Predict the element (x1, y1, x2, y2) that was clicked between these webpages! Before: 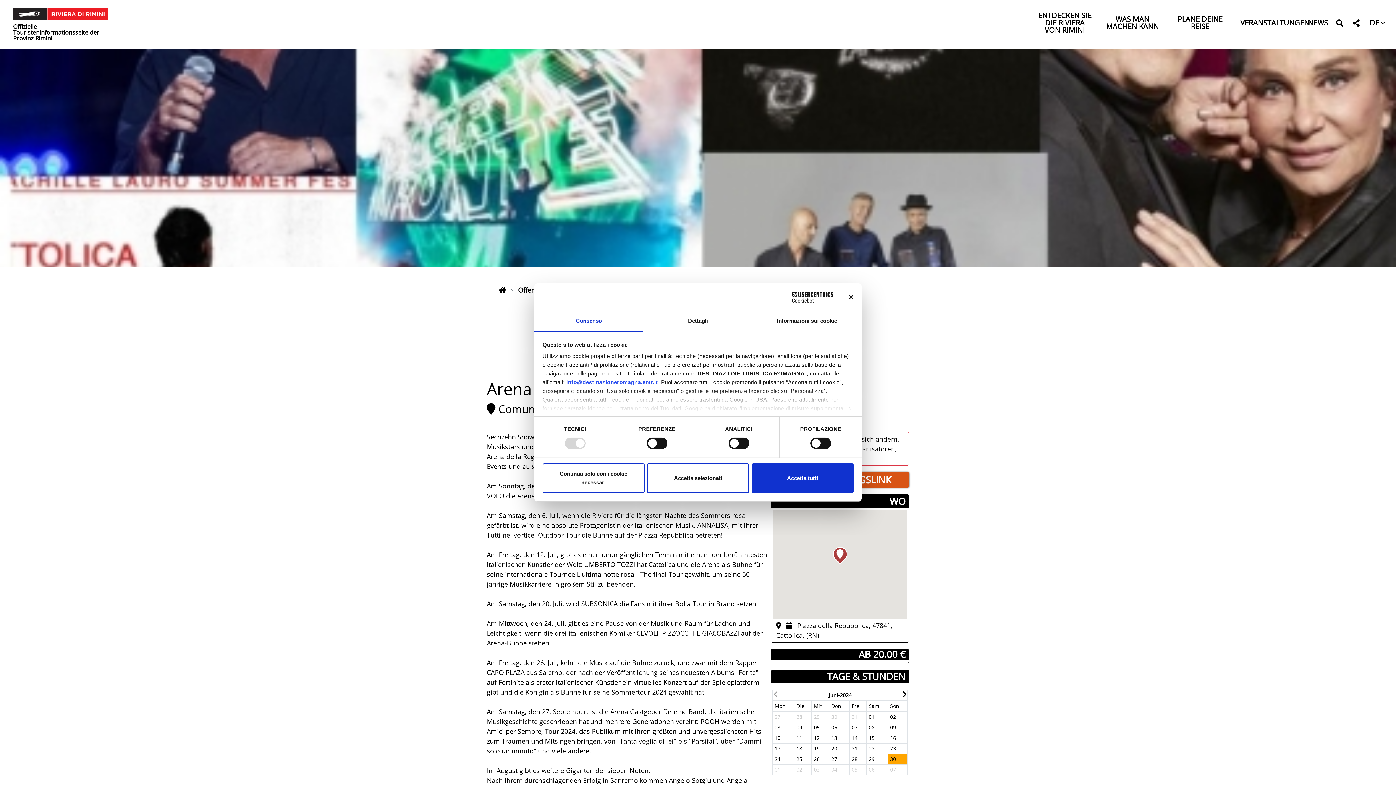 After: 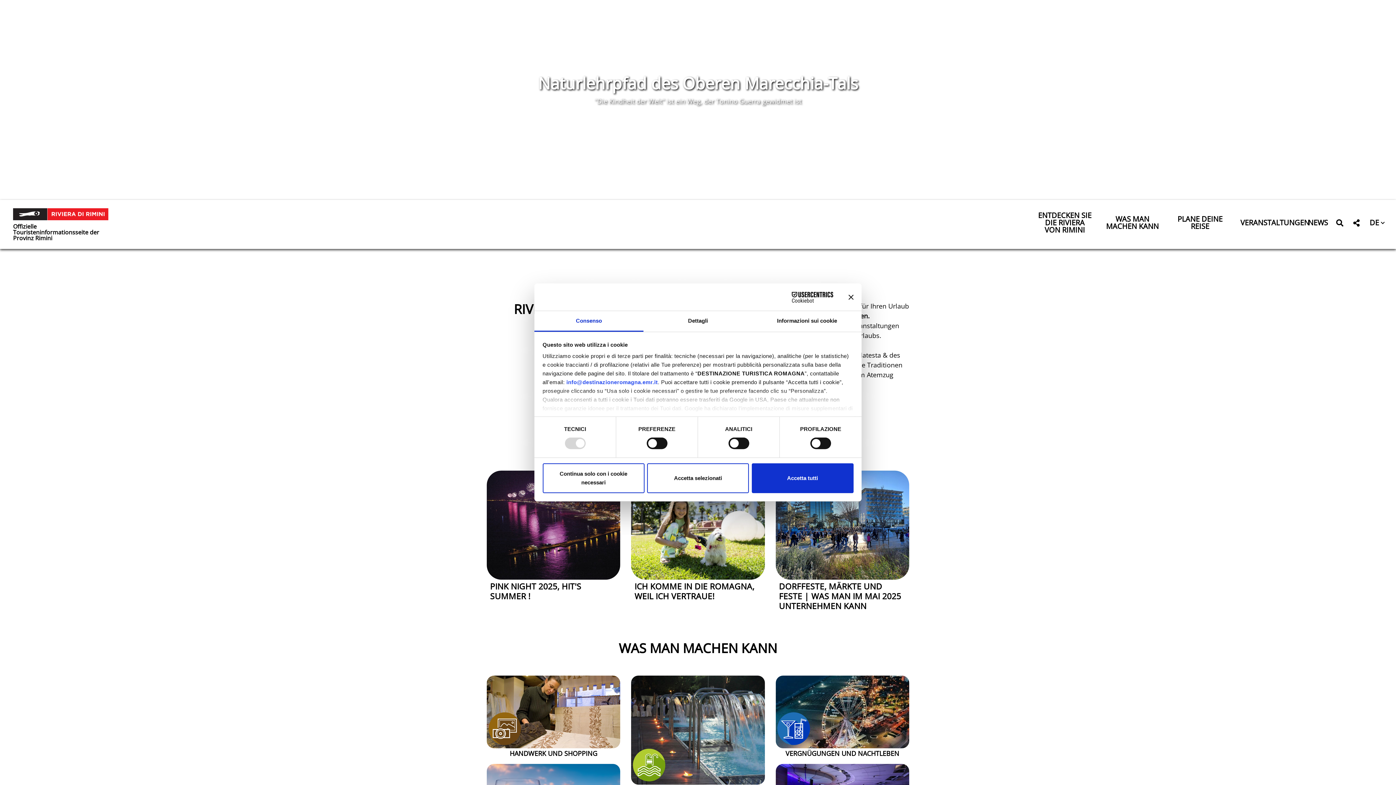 Action: bbox: (6, 6, 108, 42) label: Offizielle Touristeninformationsseite der Provinz Rimini